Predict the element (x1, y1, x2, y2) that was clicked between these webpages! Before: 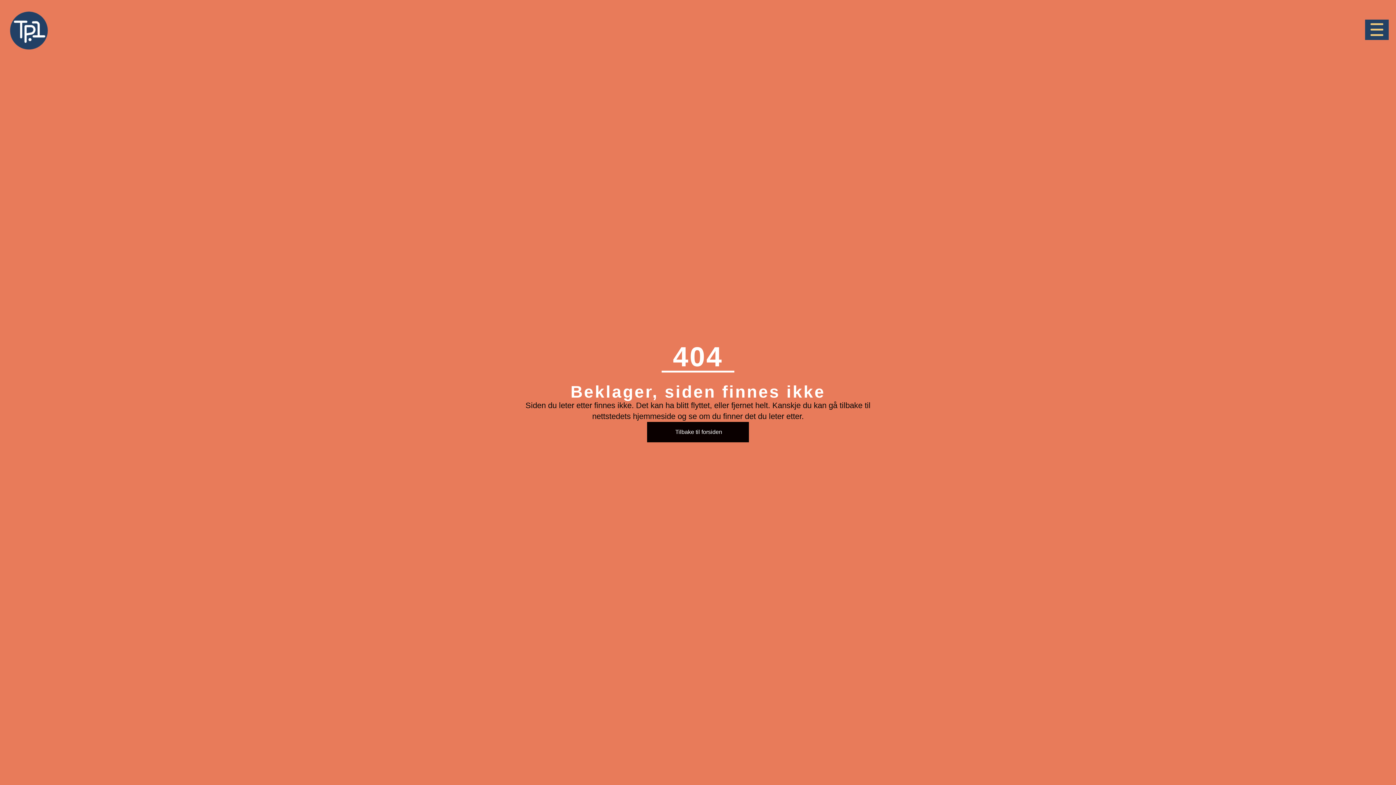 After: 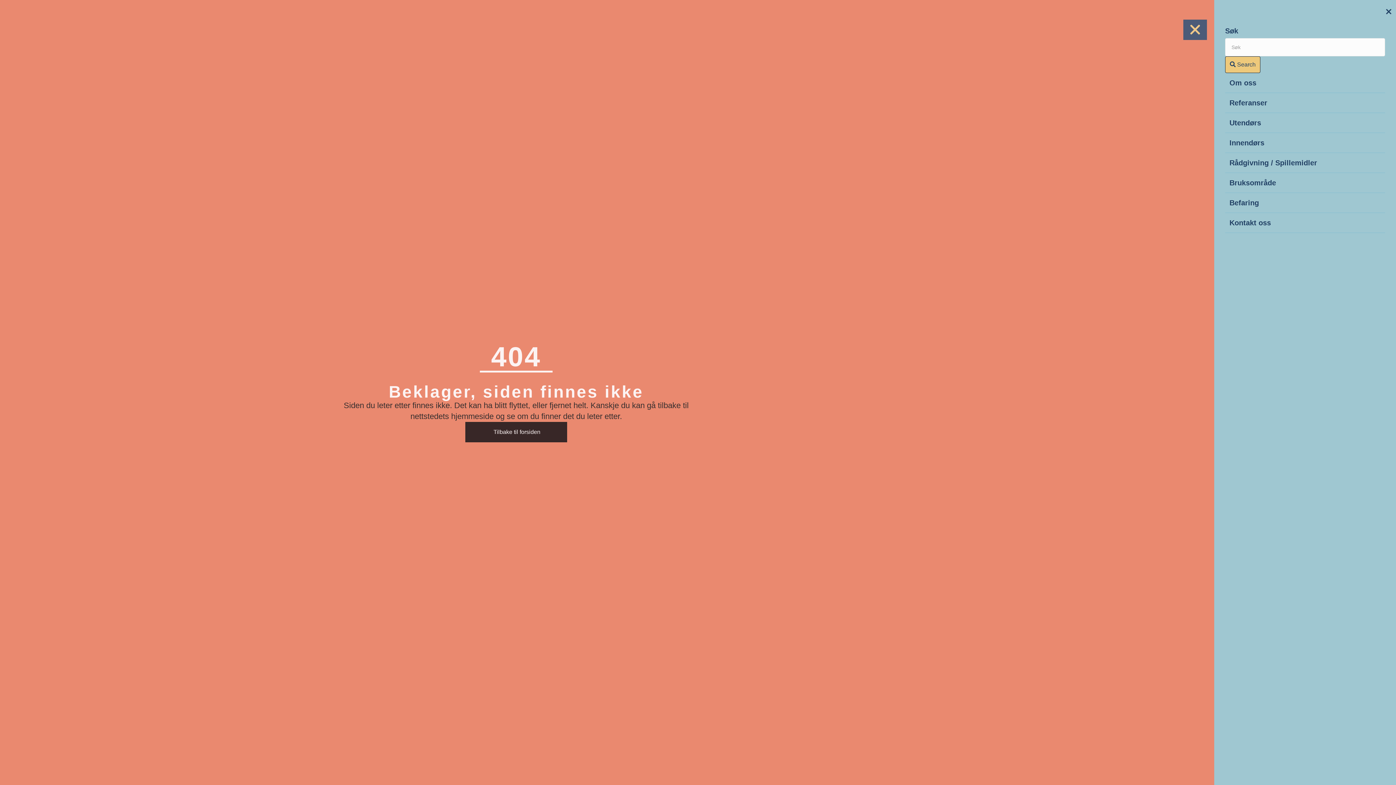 Action: bbox: (1365, 19, 1389, 39)